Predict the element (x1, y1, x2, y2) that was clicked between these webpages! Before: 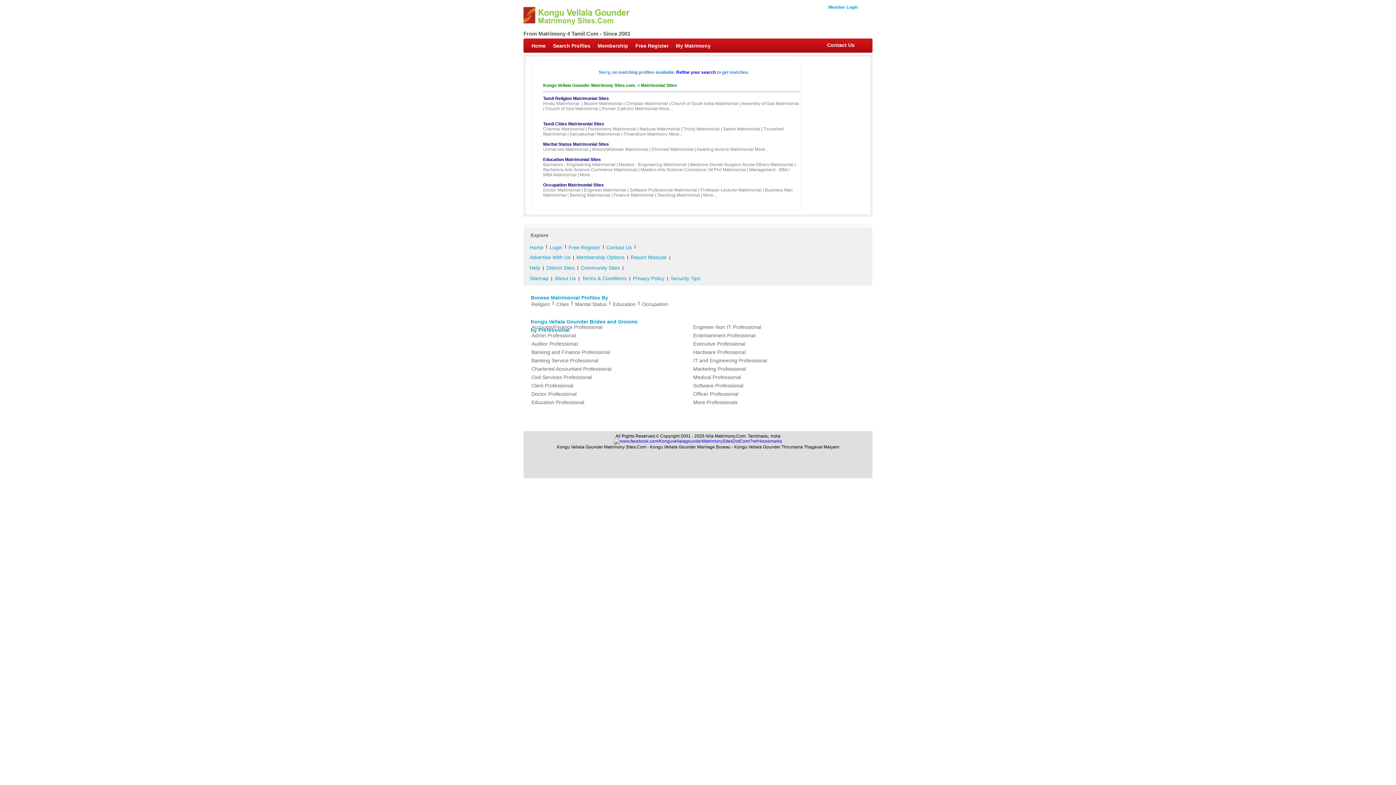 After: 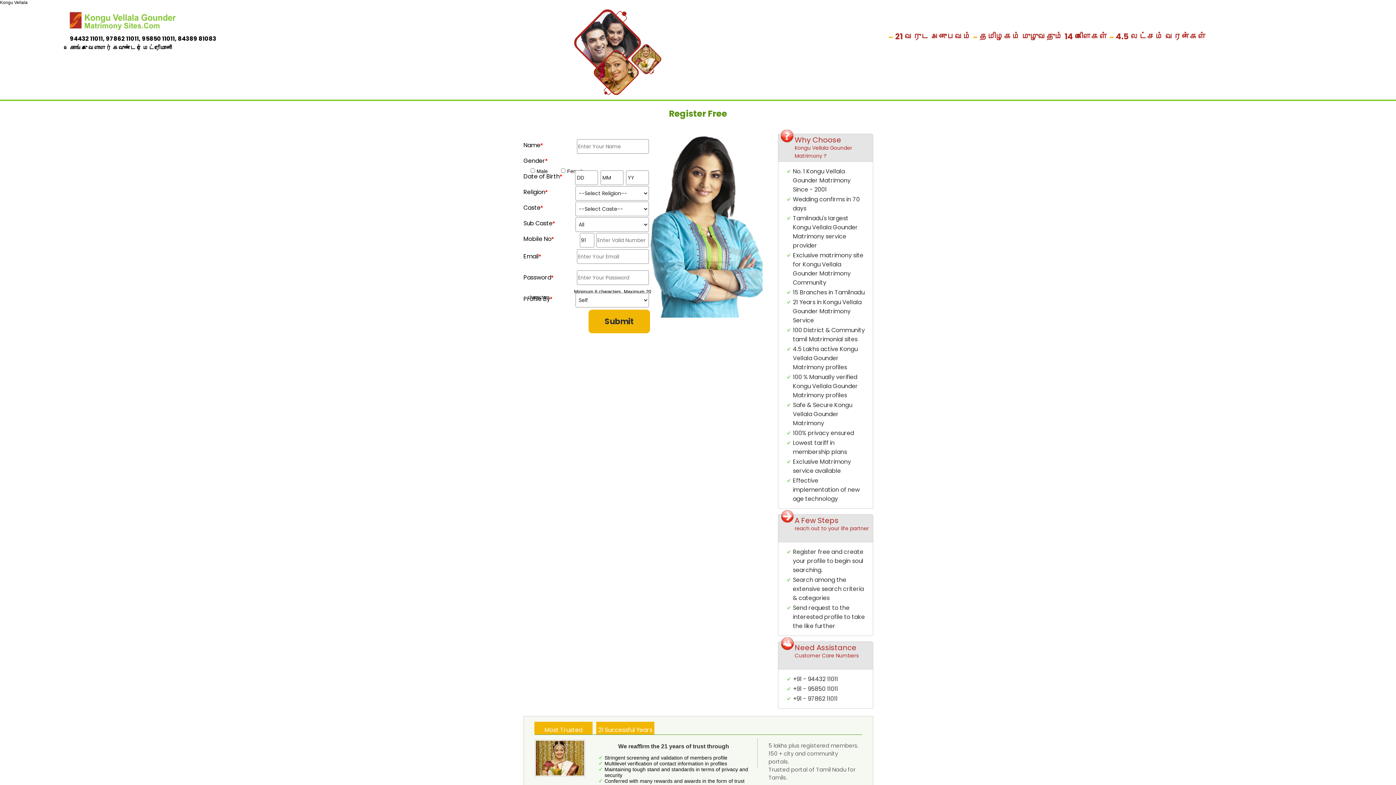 Action: bbox: (566, 244, 602, 251) label: Free Register